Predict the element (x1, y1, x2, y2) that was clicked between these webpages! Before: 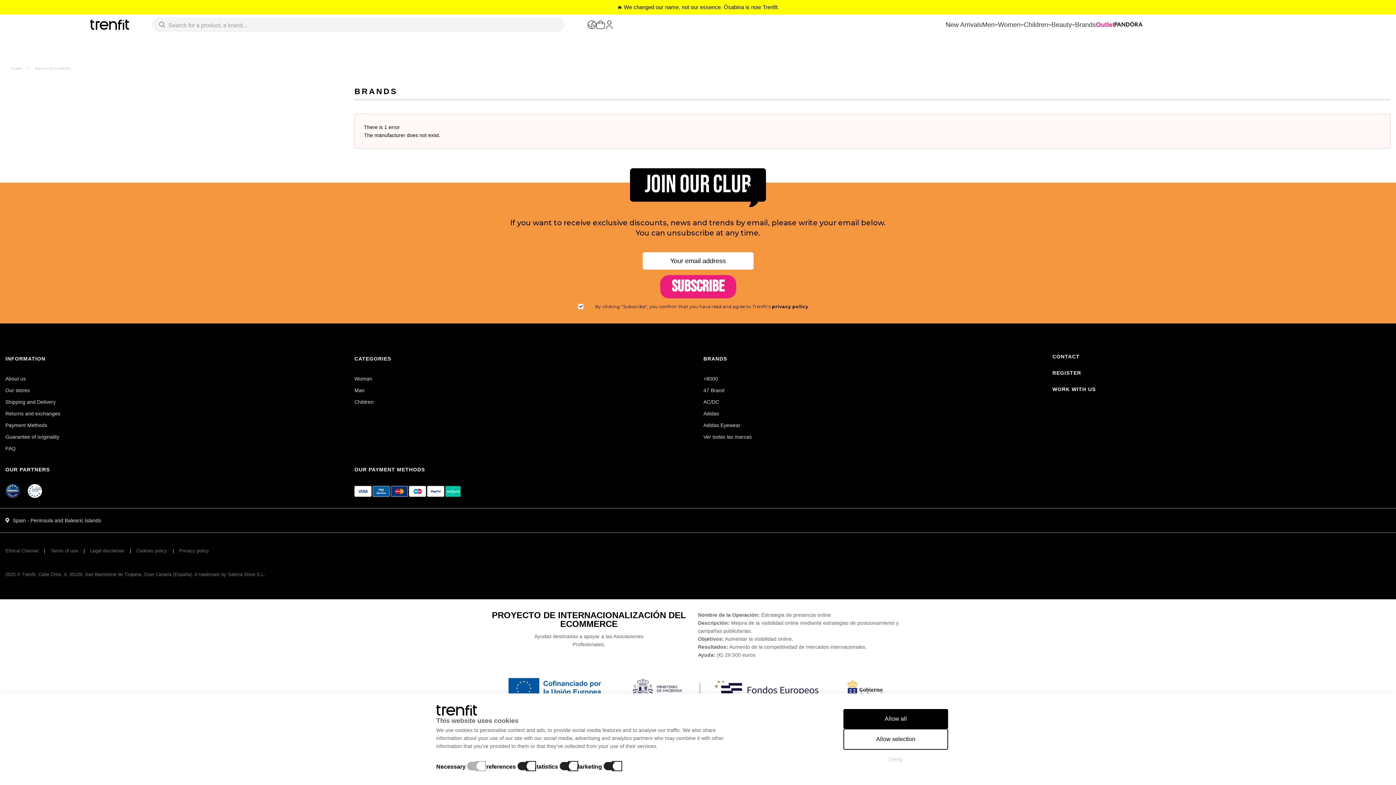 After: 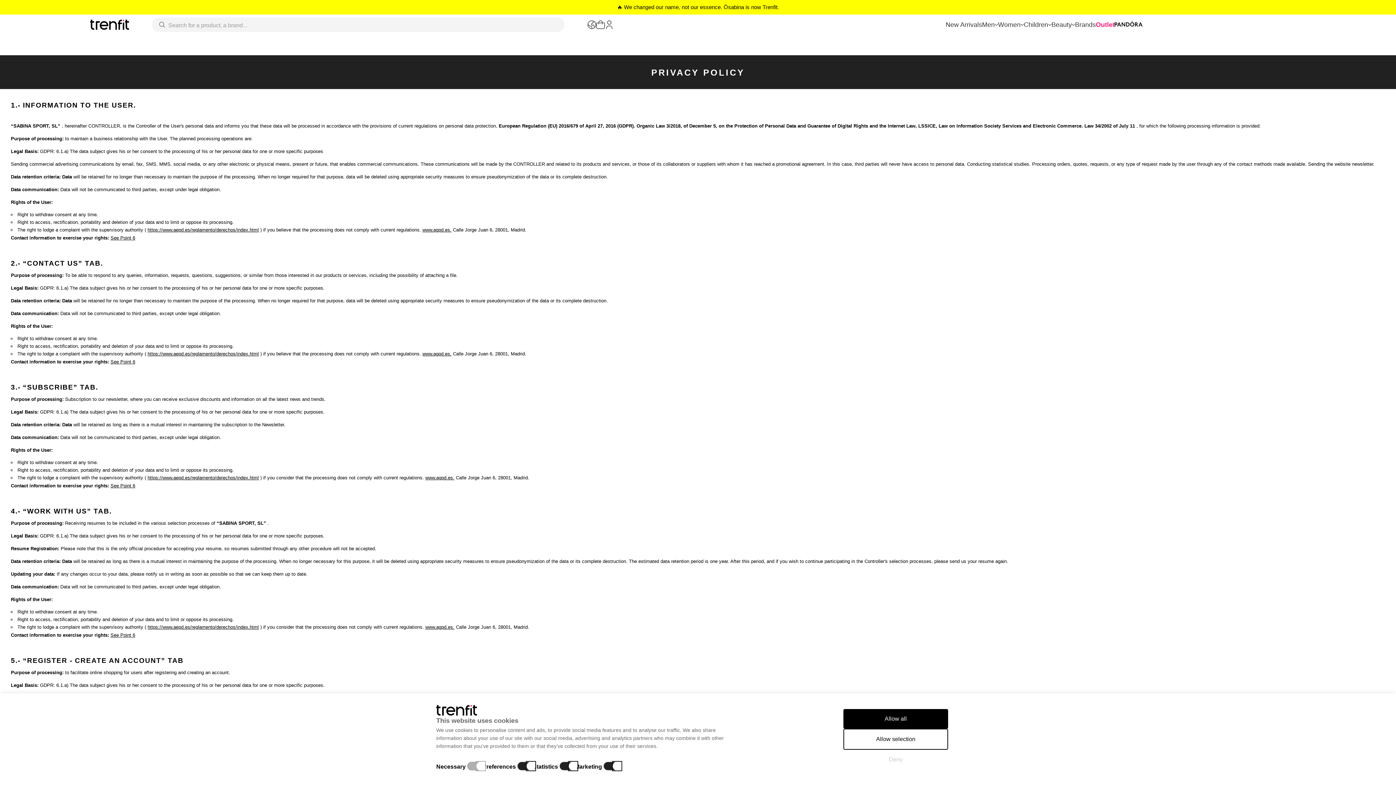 Action: bbox: (772, 304, 808, 309) label: privacy policy